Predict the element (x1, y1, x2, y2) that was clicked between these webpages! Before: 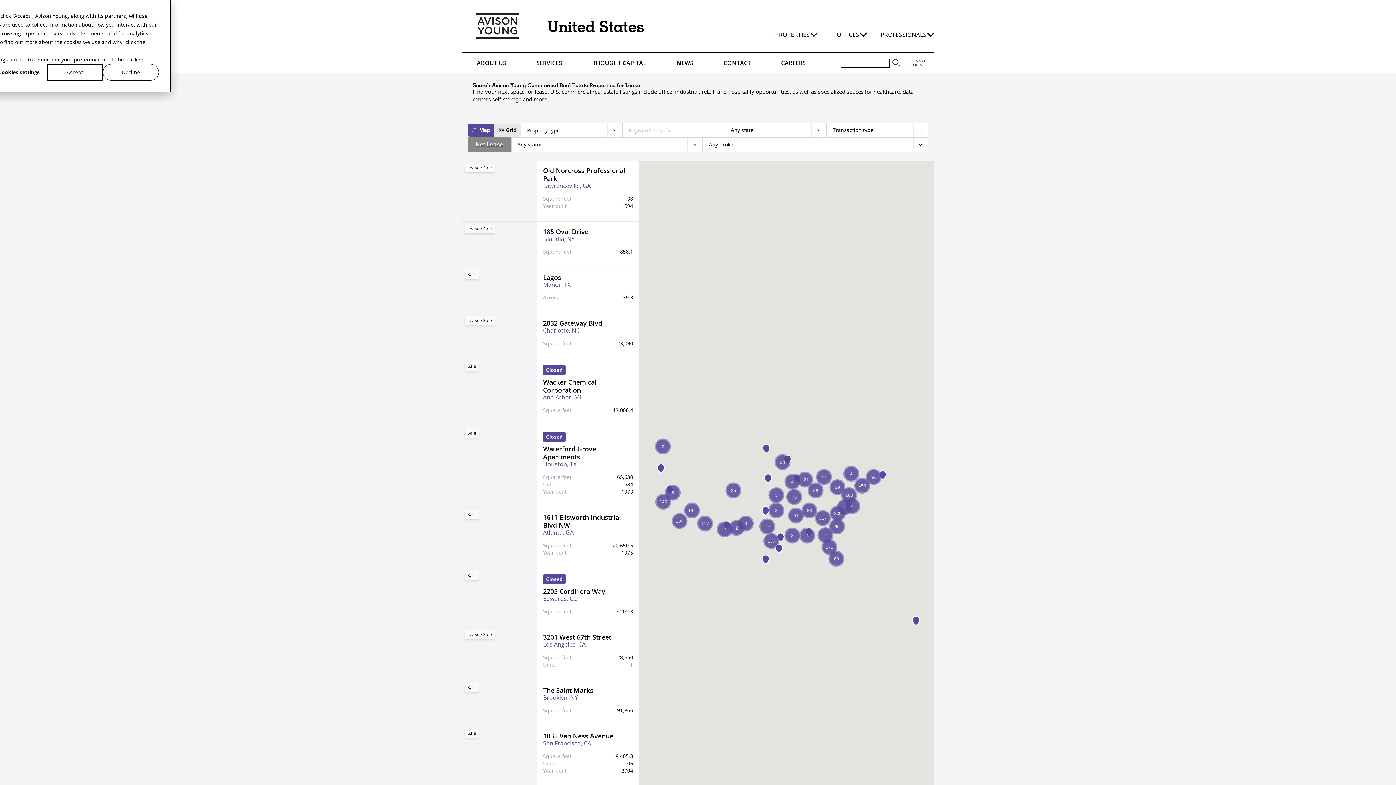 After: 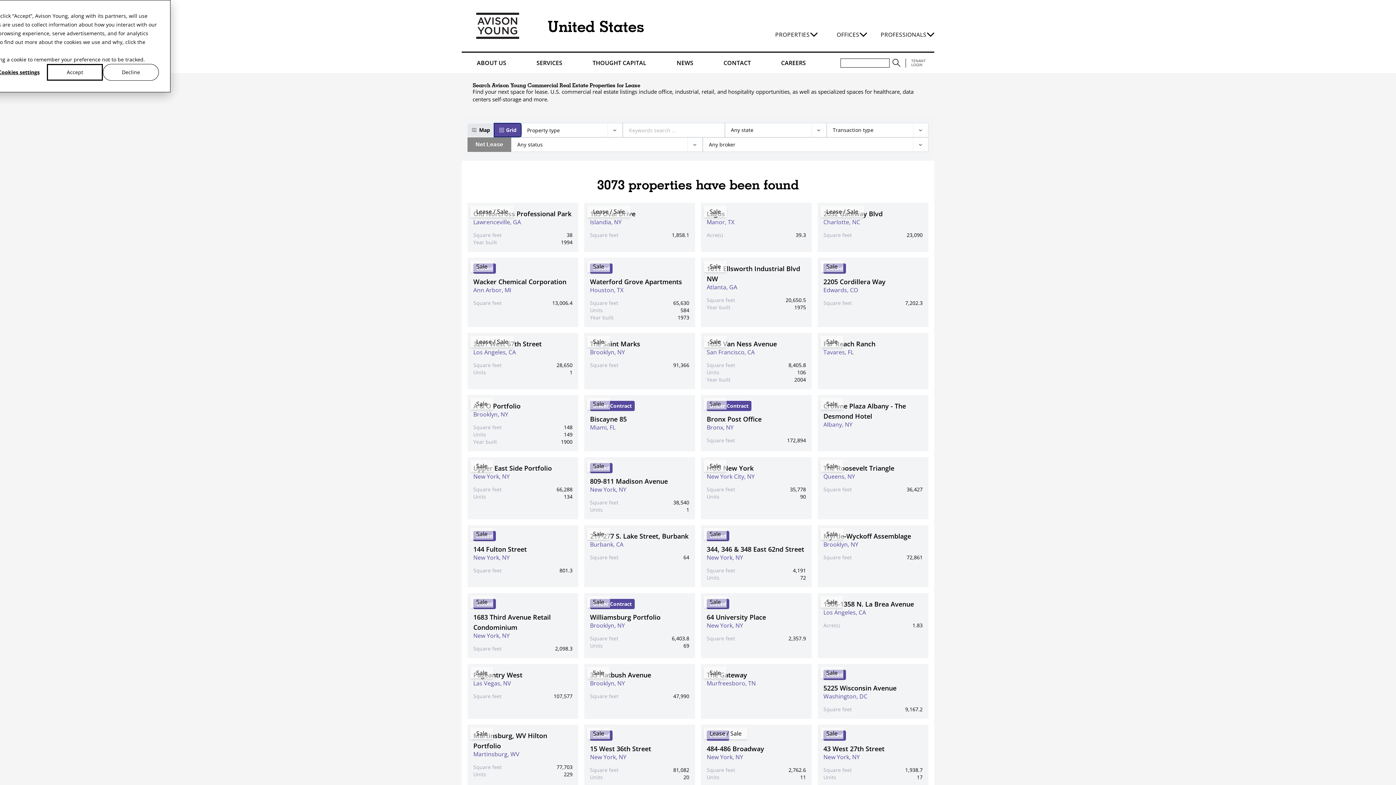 Action: label: Grid bbox: (494, 123, 521, 136)